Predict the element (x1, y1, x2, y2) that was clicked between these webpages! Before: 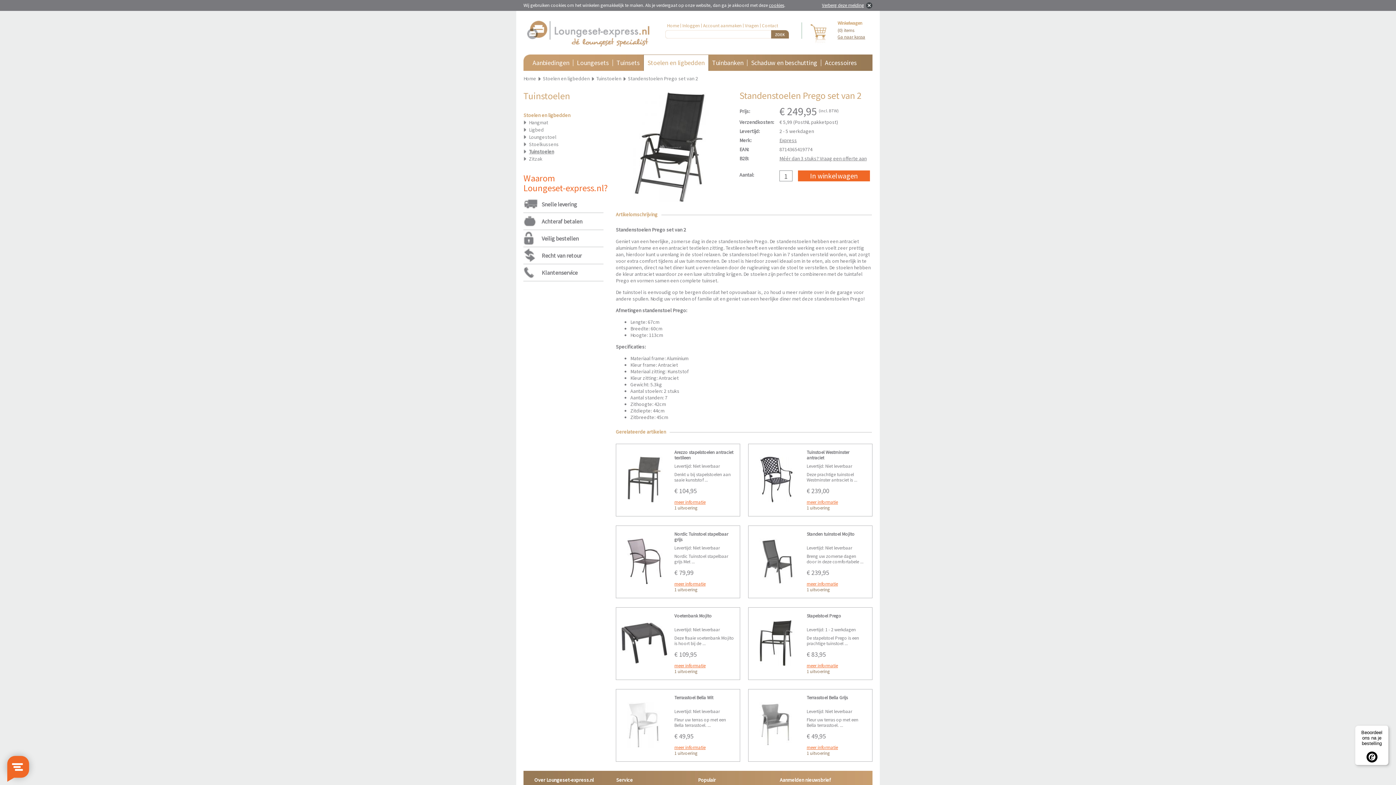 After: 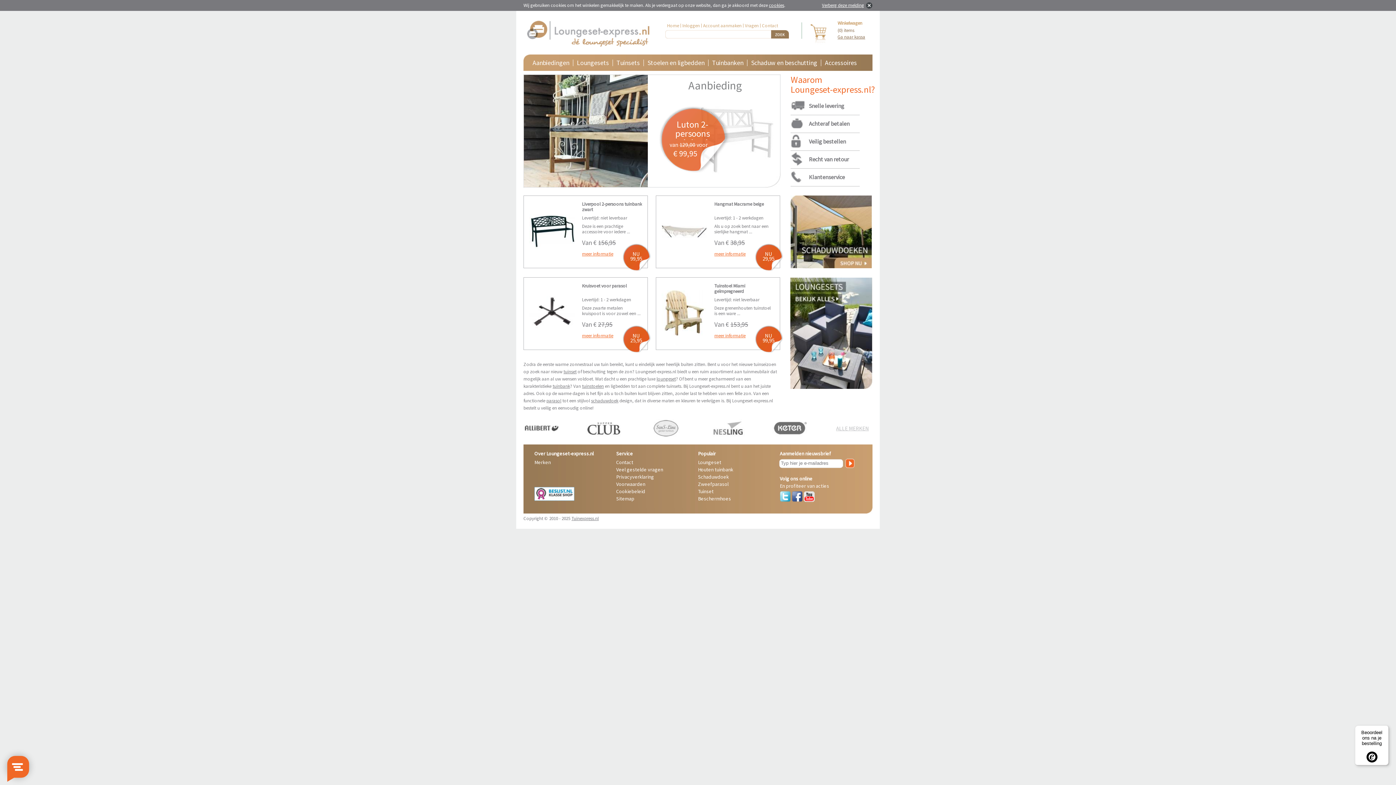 Action: bbox: (527, 40, 649, 48)